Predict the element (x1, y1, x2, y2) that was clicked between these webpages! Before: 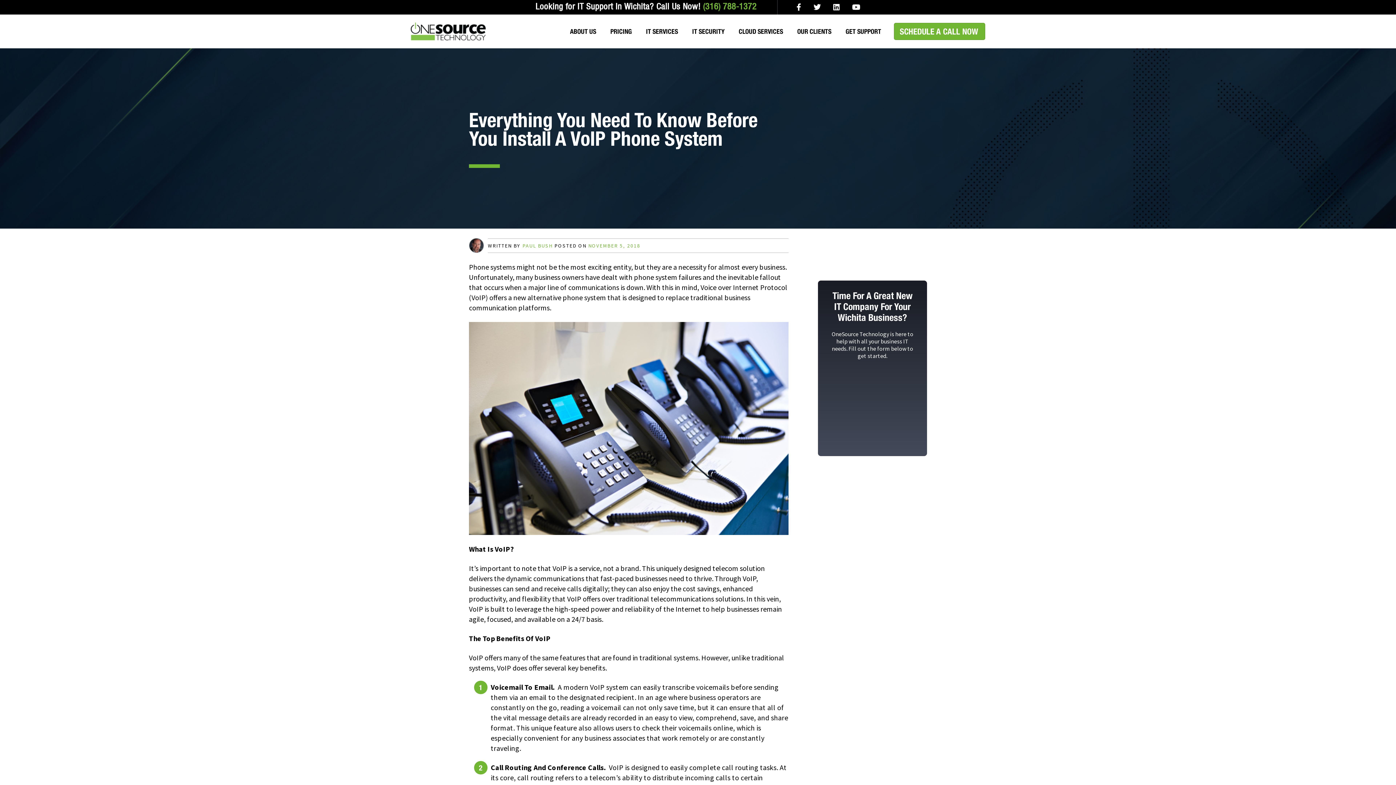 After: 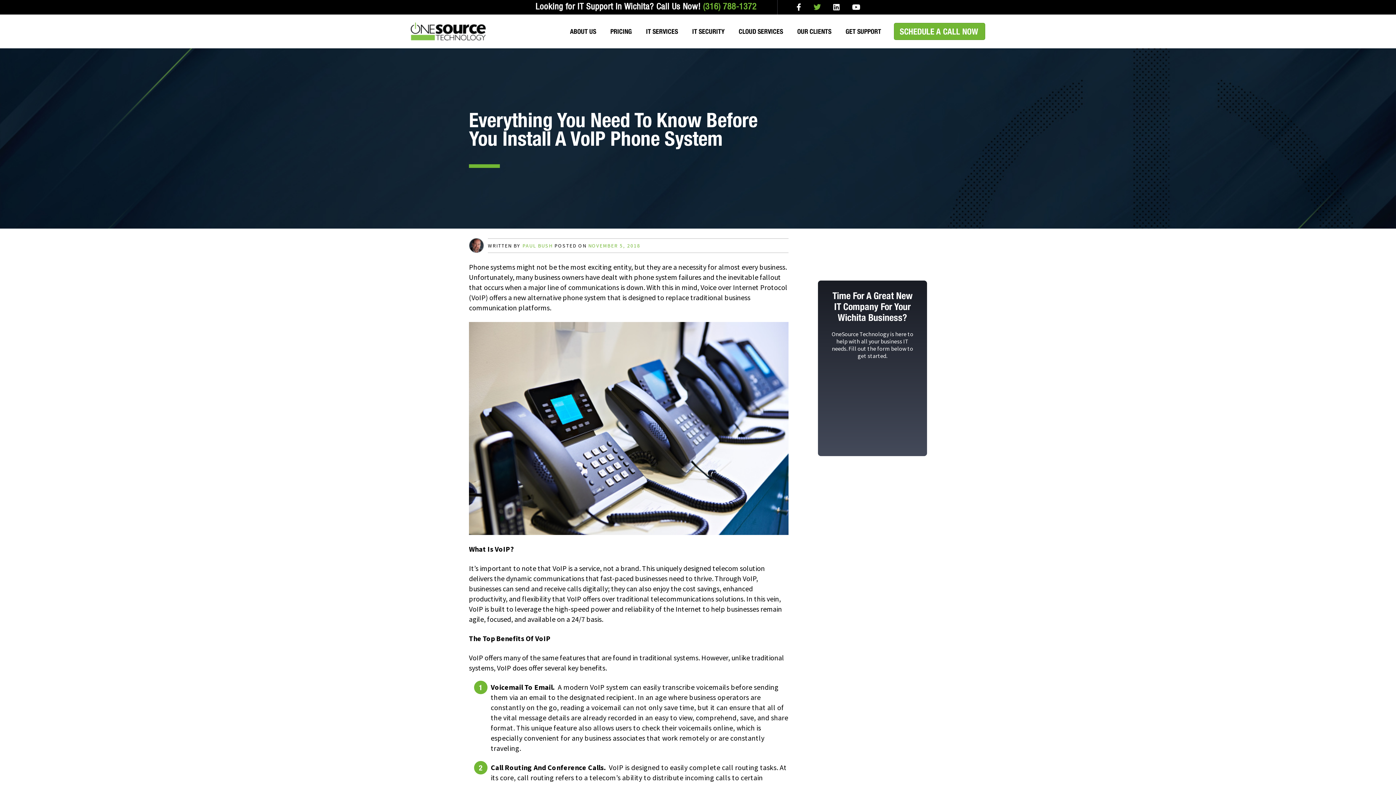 Action: bbox: (813, 3, 821, 11)